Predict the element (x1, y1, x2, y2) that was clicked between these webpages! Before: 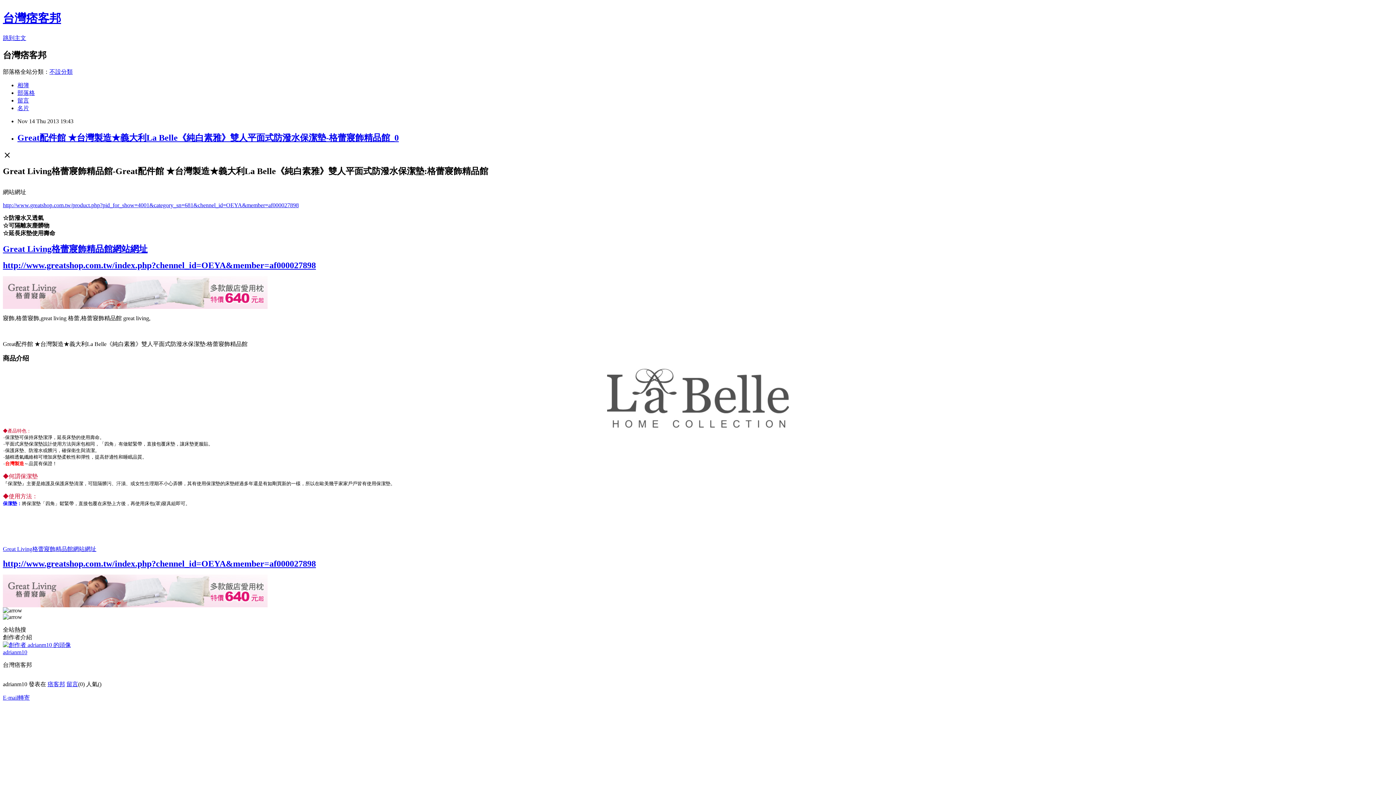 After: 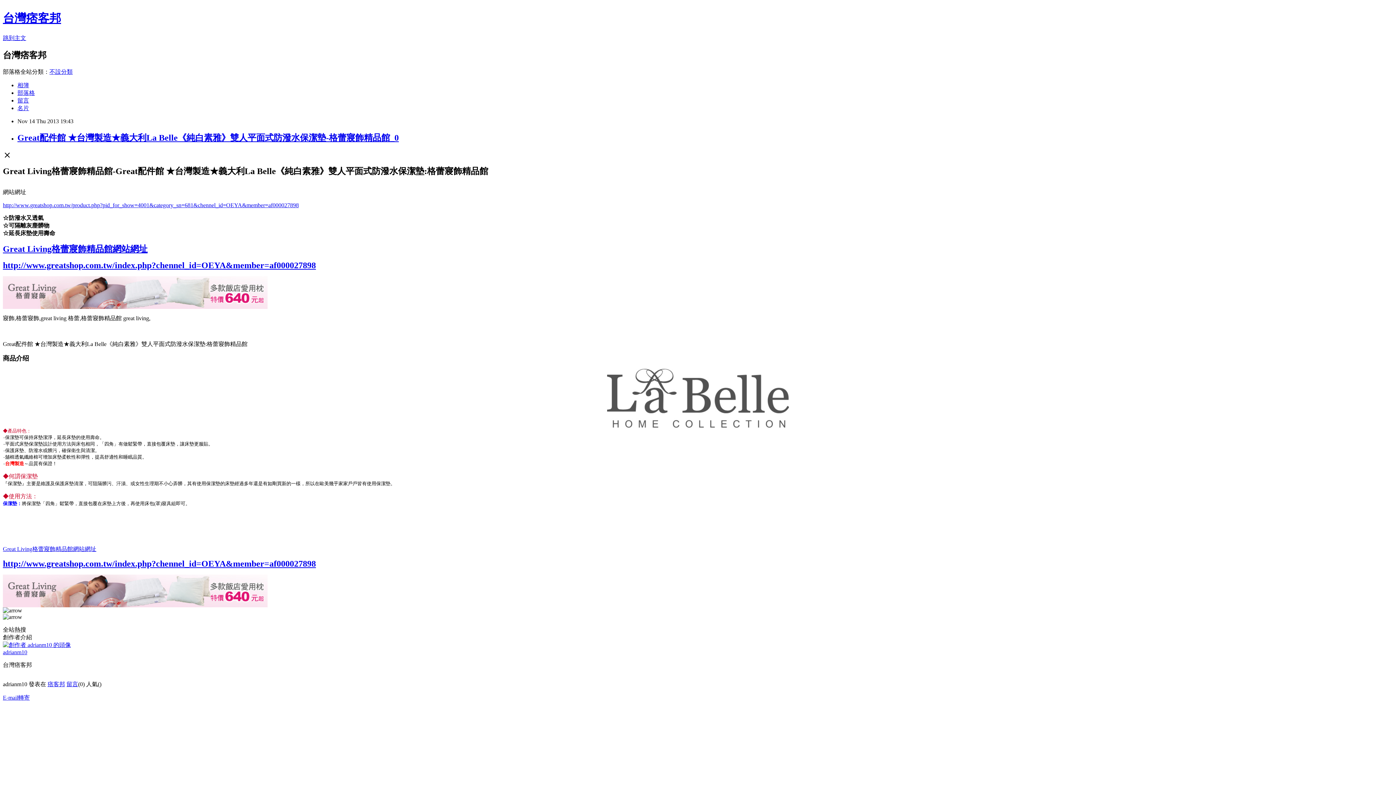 Action: bbox: (2, 602, 267, 608)